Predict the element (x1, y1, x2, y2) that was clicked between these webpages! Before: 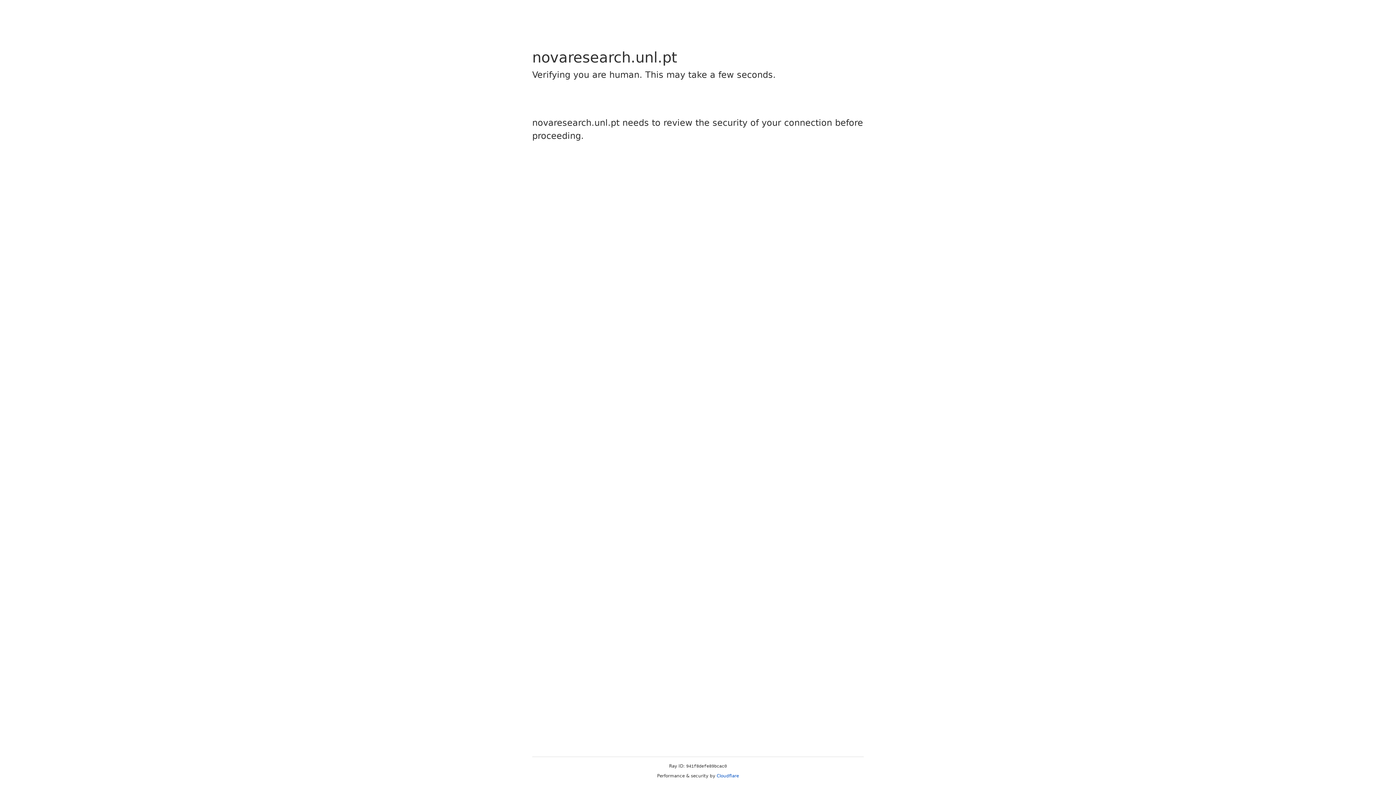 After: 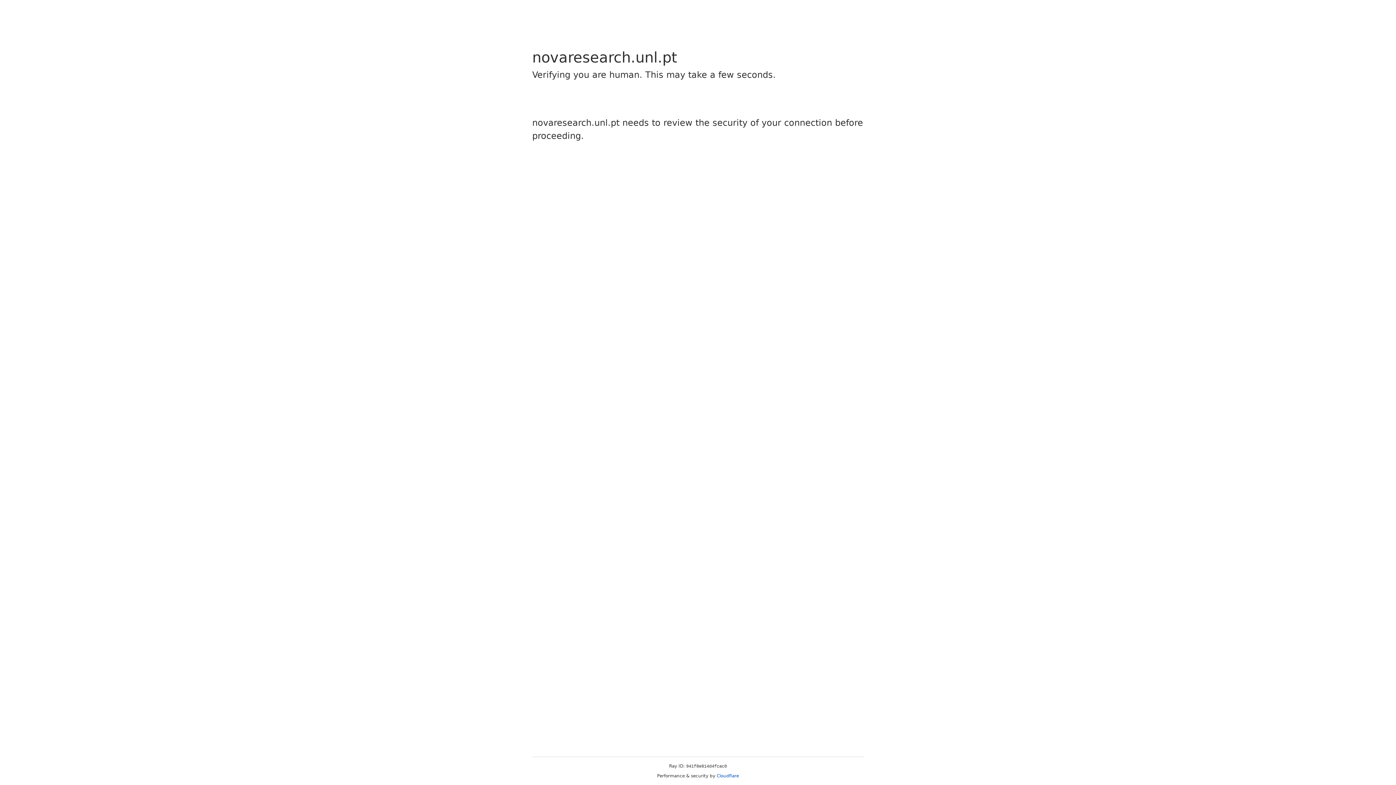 Action: label: Cloudflare bbox: (716, 773, 739, 778)